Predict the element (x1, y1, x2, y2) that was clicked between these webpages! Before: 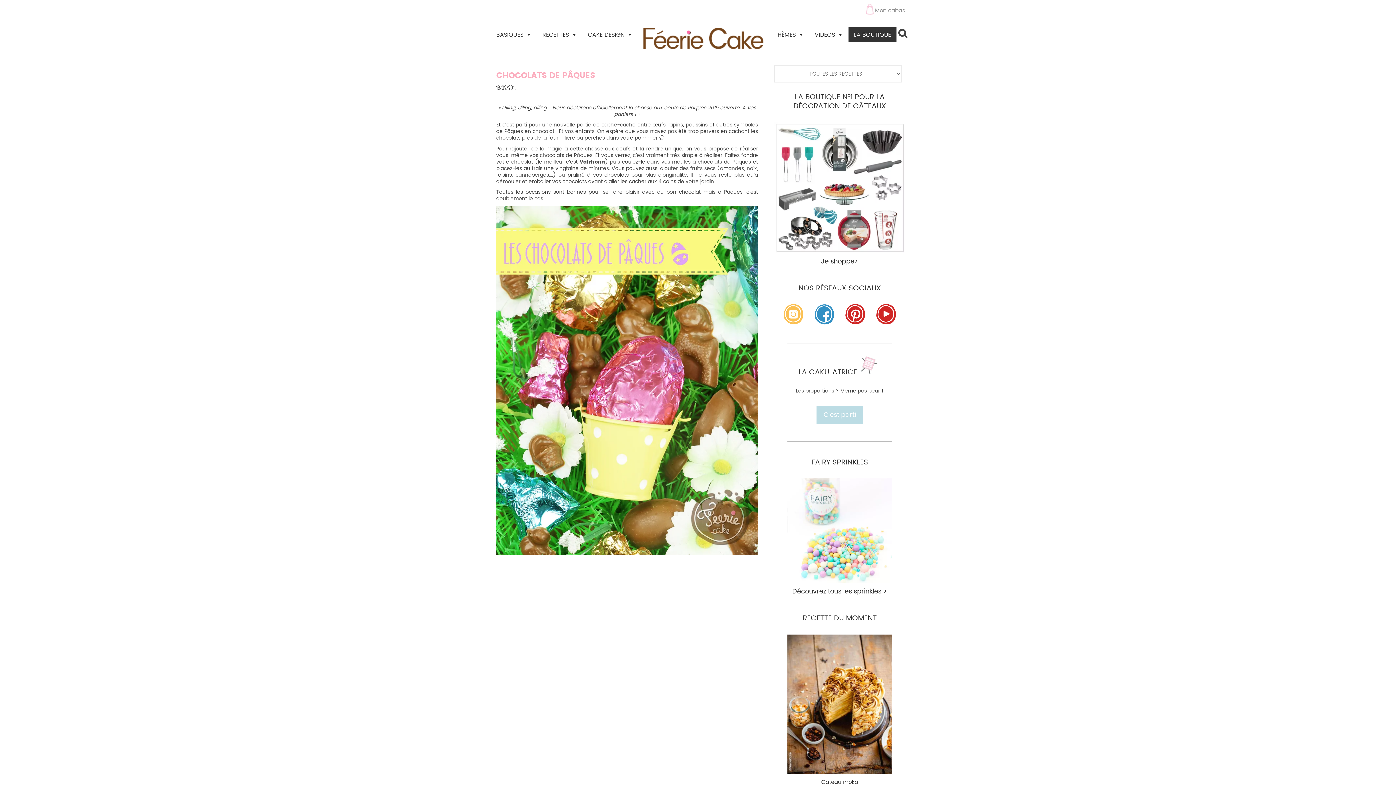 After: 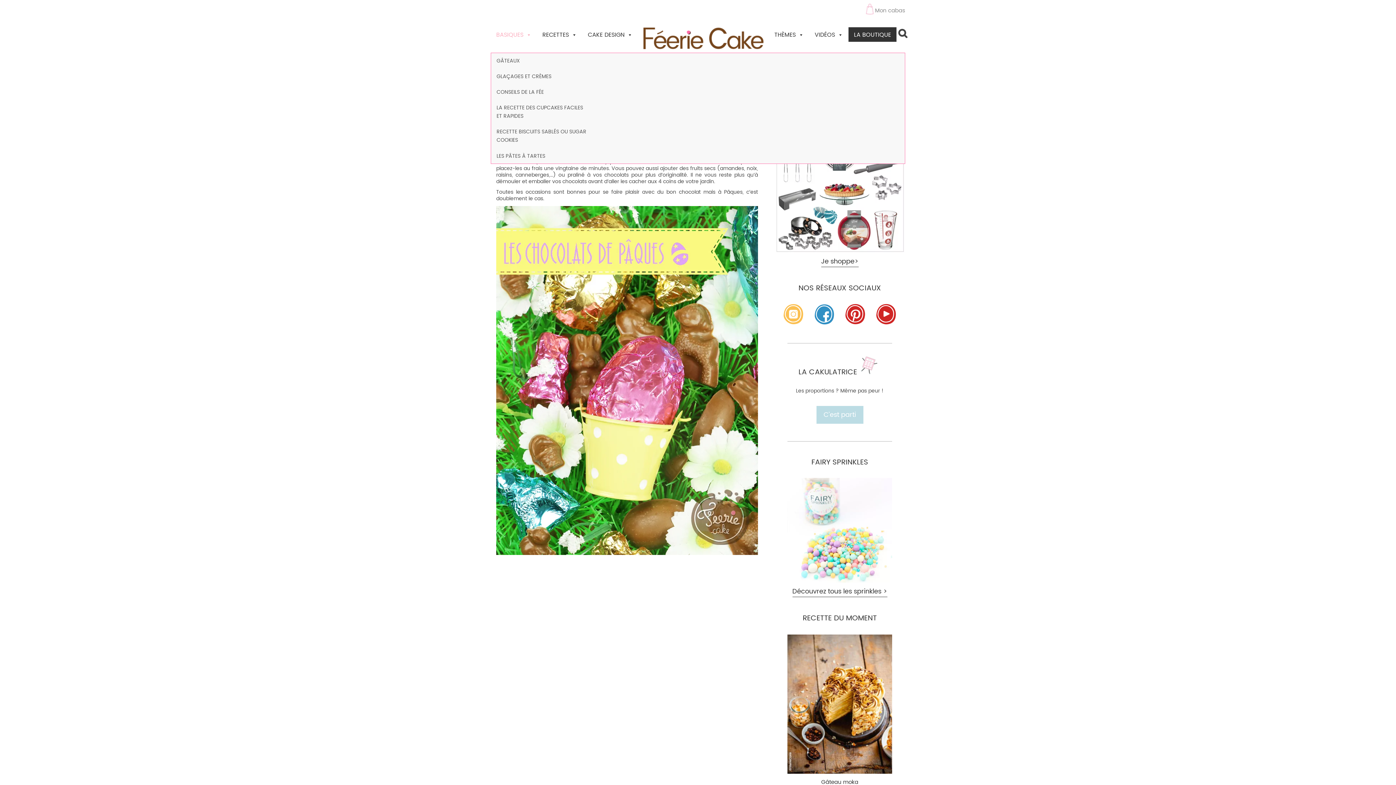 Action: bbox: (490, 27, 537, 41) label: BASIQUES